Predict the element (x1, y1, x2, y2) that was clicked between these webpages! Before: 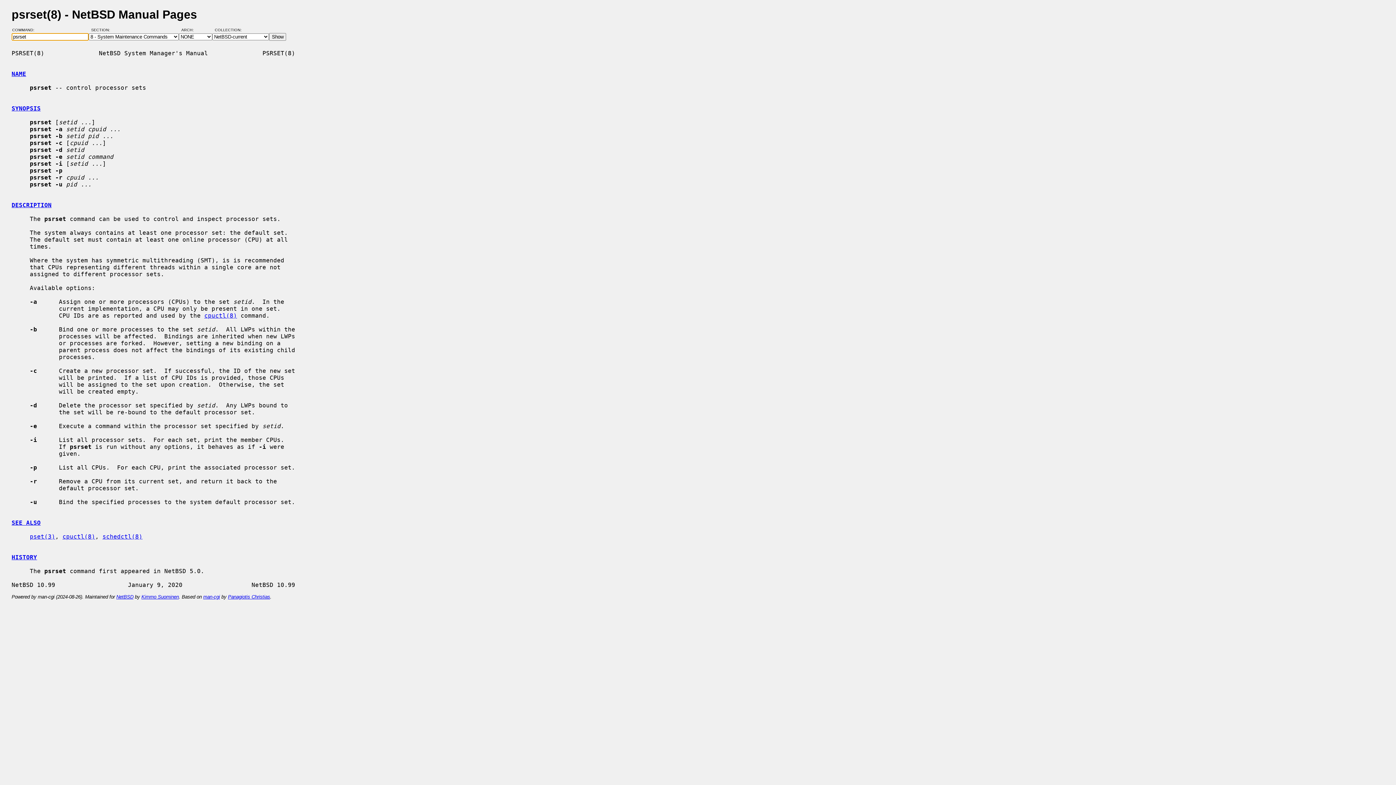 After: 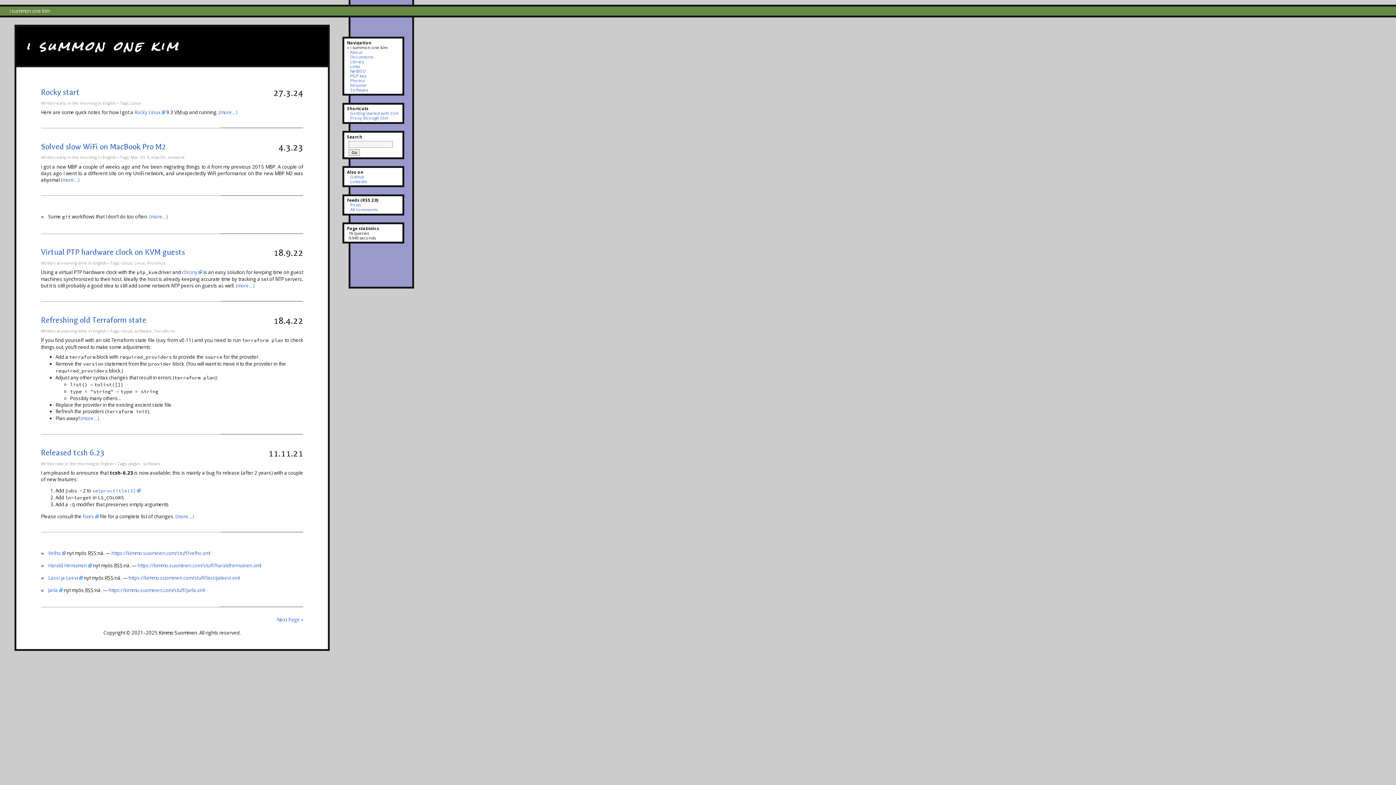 Action: label: Kimmo Suominen bbox: (141, 594, 178, 599)